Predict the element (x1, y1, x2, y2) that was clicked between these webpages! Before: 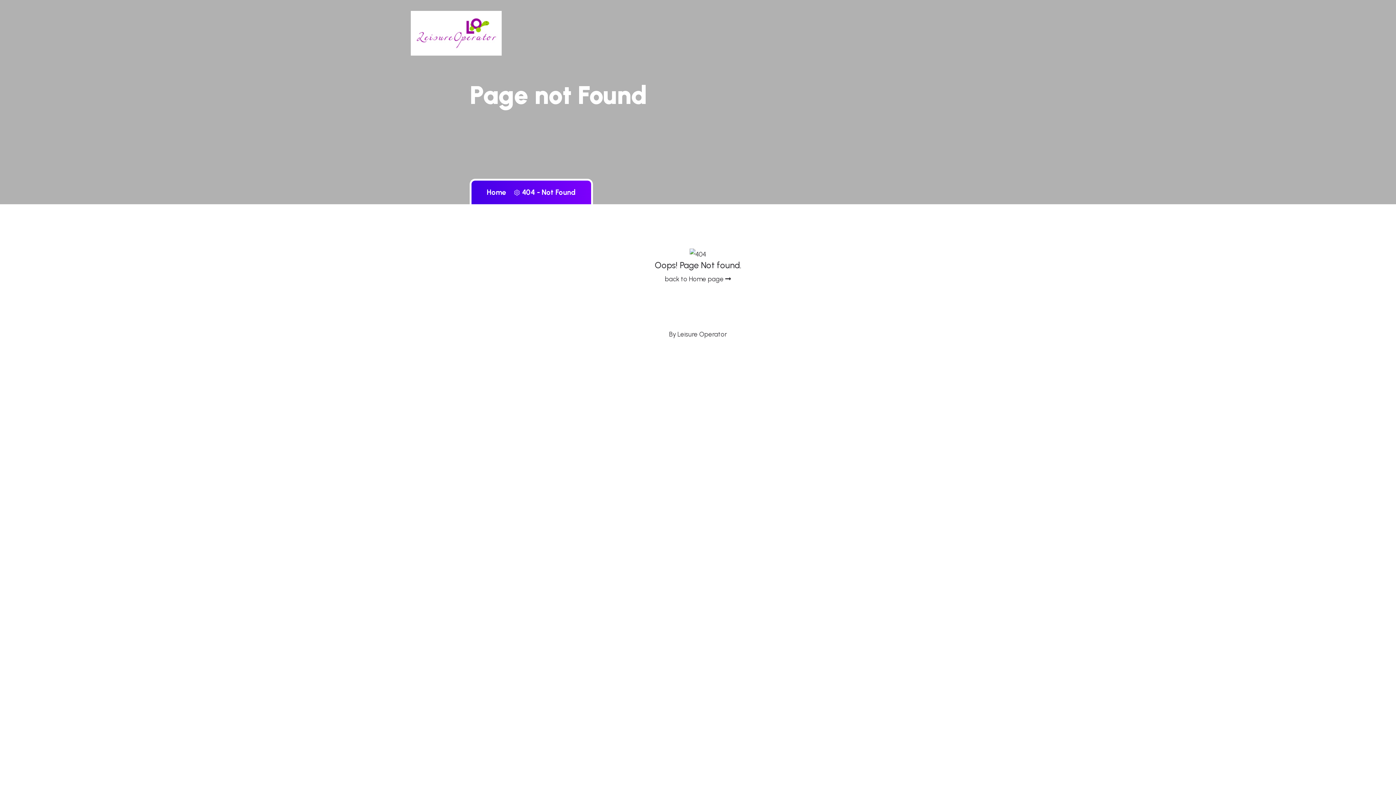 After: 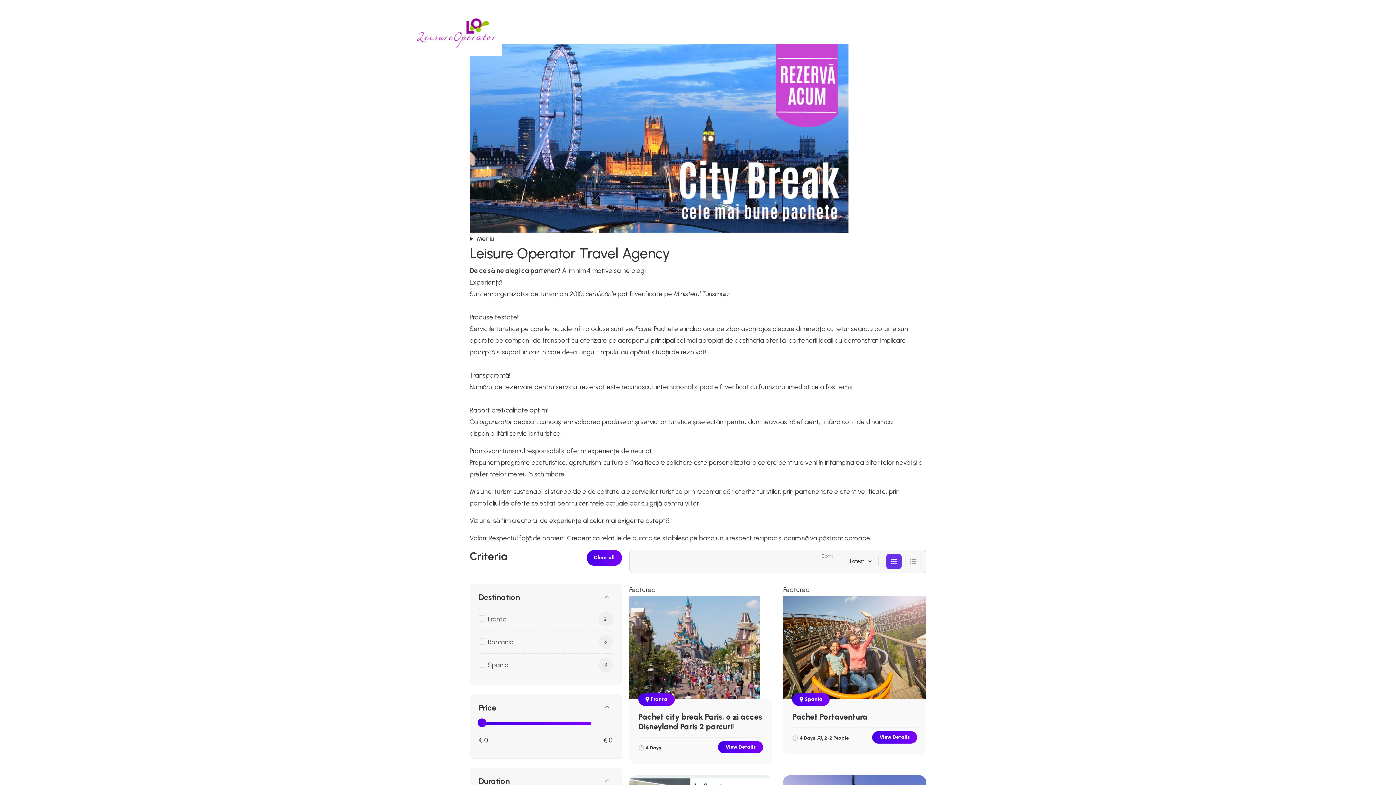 Action: bbox: (486, 188, 509, 196) label: Home  